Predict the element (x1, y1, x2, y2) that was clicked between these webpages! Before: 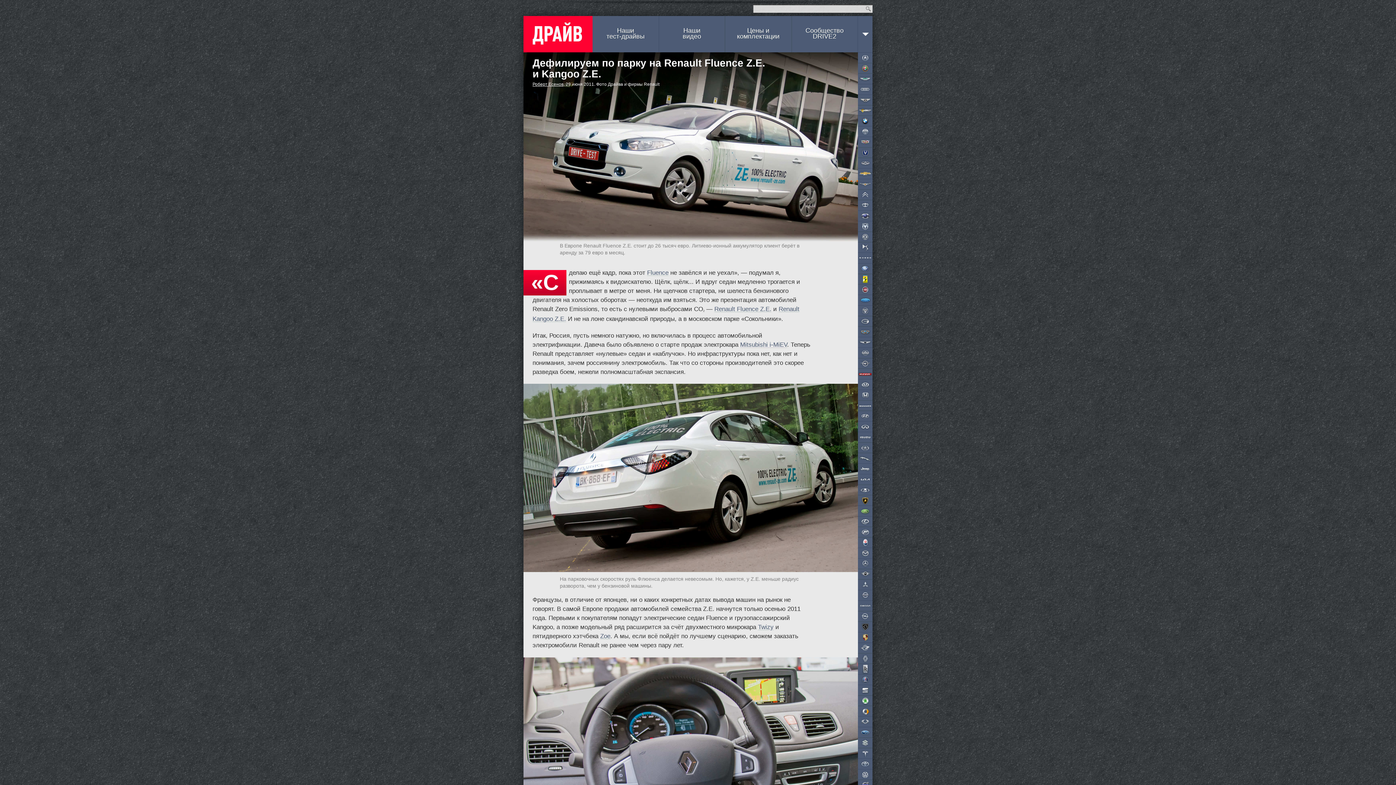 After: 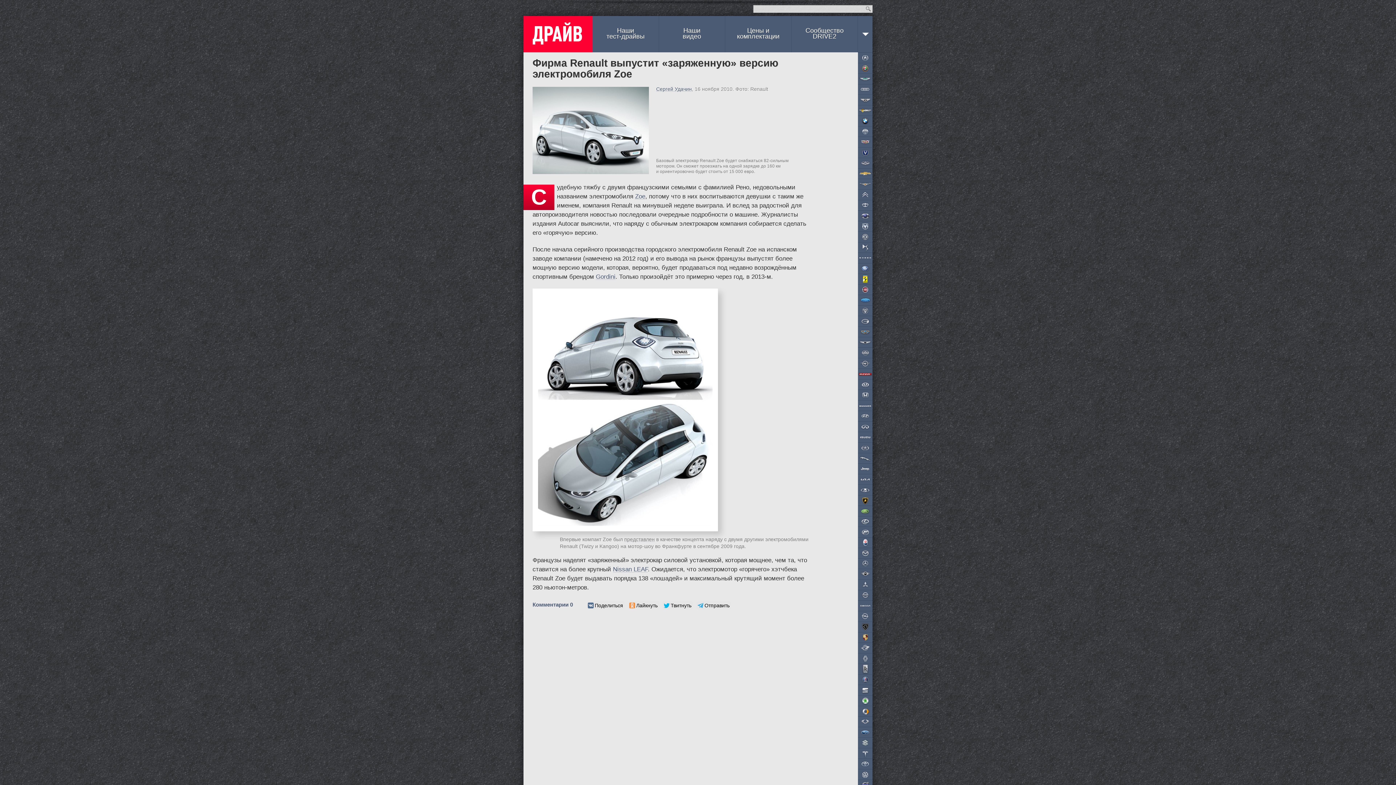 Action: bbox: (600, 633, 610, 640) label: Zoe